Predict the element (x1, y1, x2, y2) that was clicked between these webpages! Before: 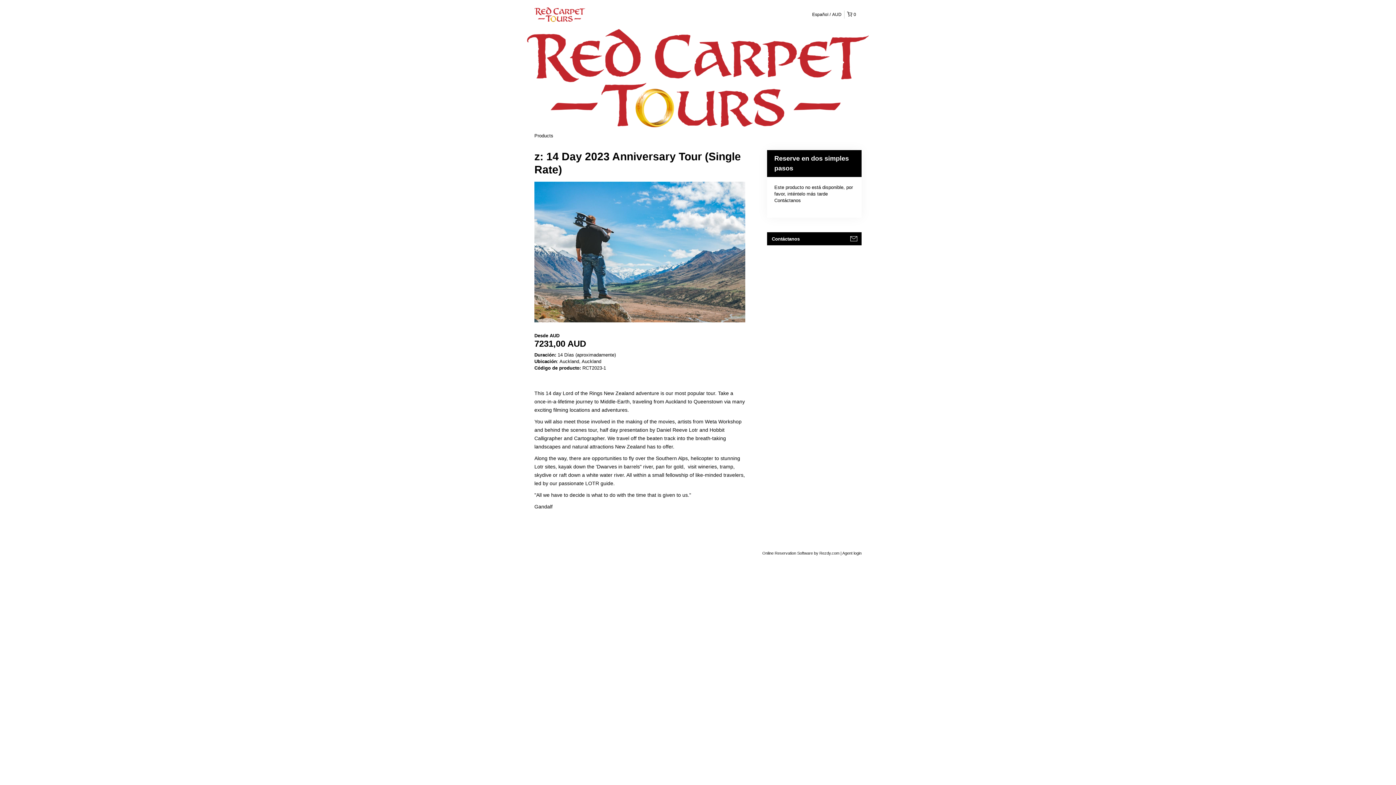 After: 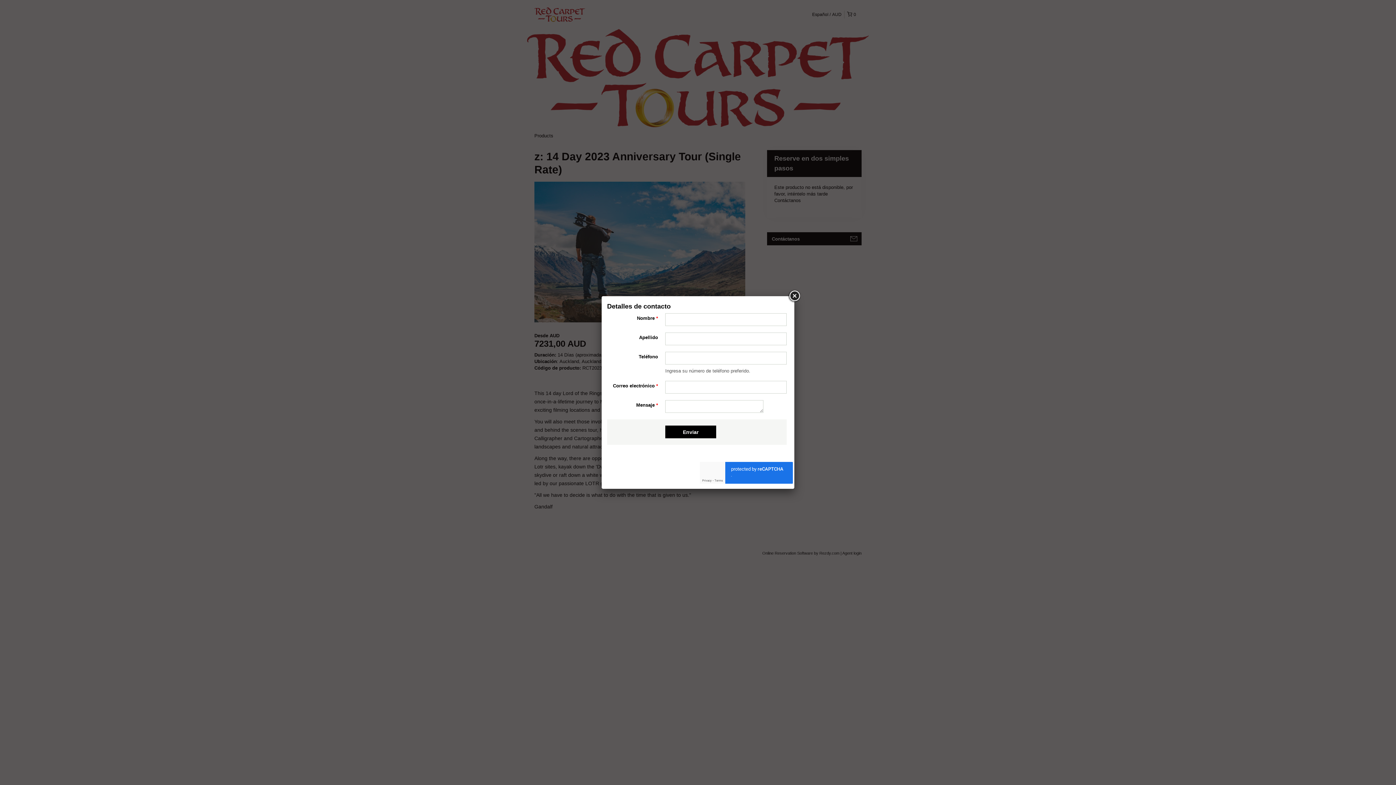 Action: bbox: (767, 232, 862, 245) label: Contáctanos